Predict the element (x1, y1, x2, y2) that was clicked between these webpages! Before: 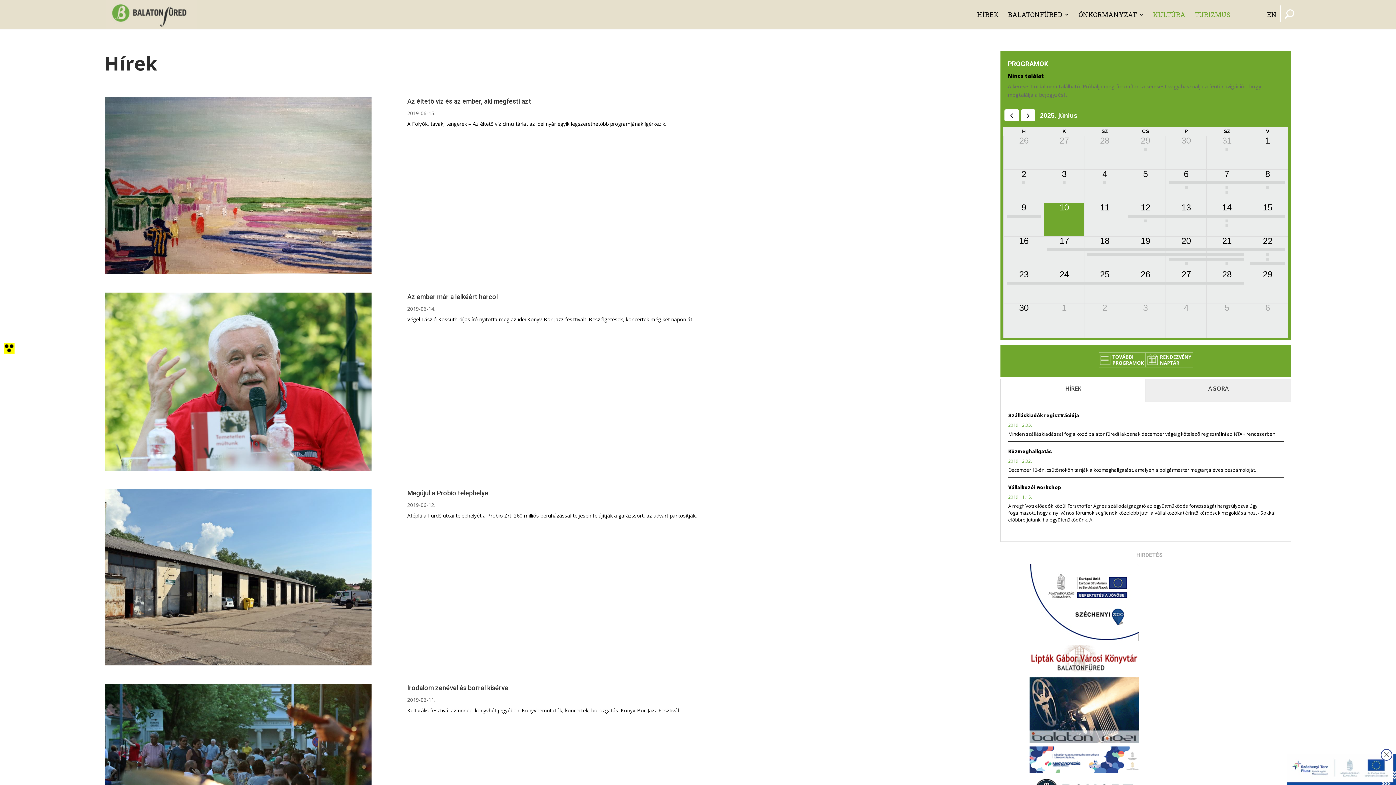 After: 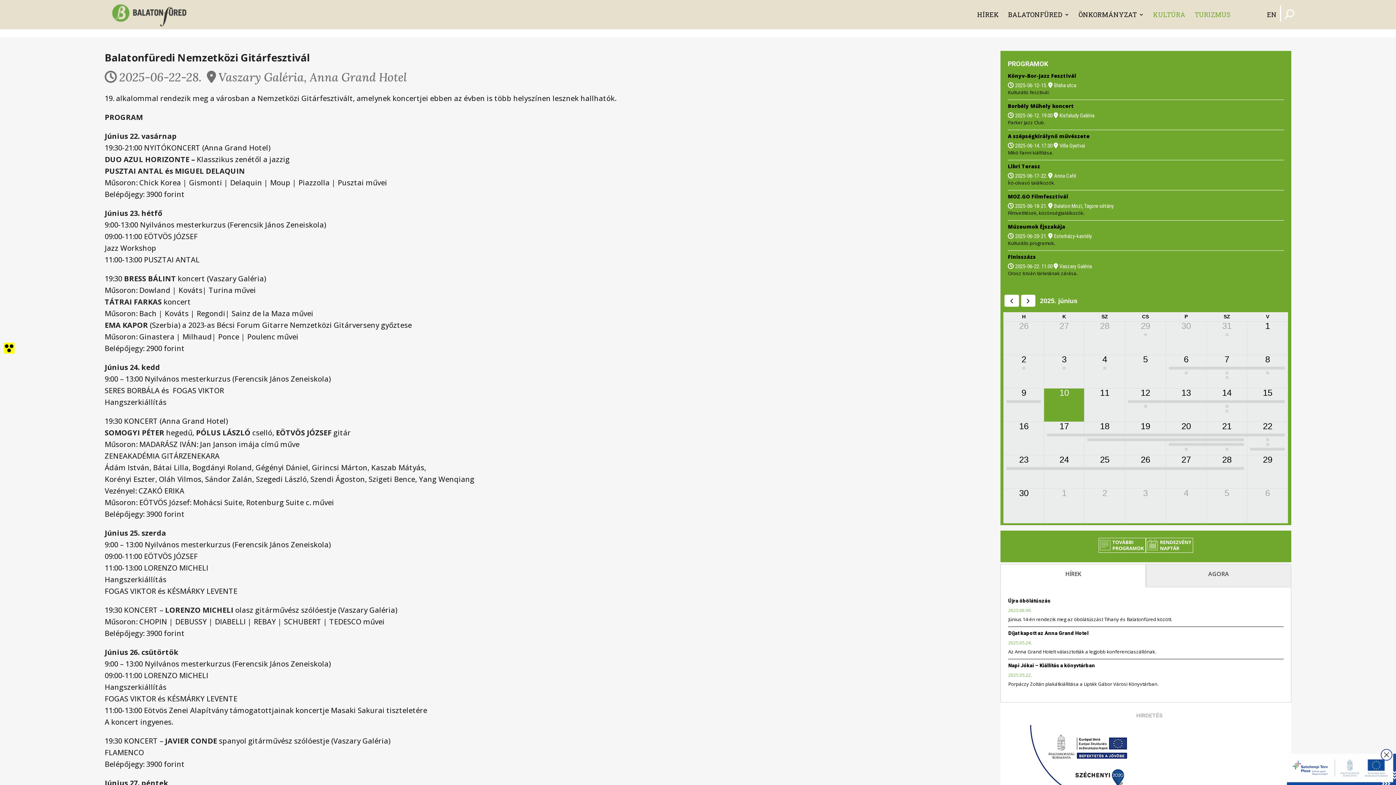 Action: bbox: (1250, 262, 1285, 265) label: 19.30-21.30
Balatonfüredi Nemzetközi Gitárfesztivál